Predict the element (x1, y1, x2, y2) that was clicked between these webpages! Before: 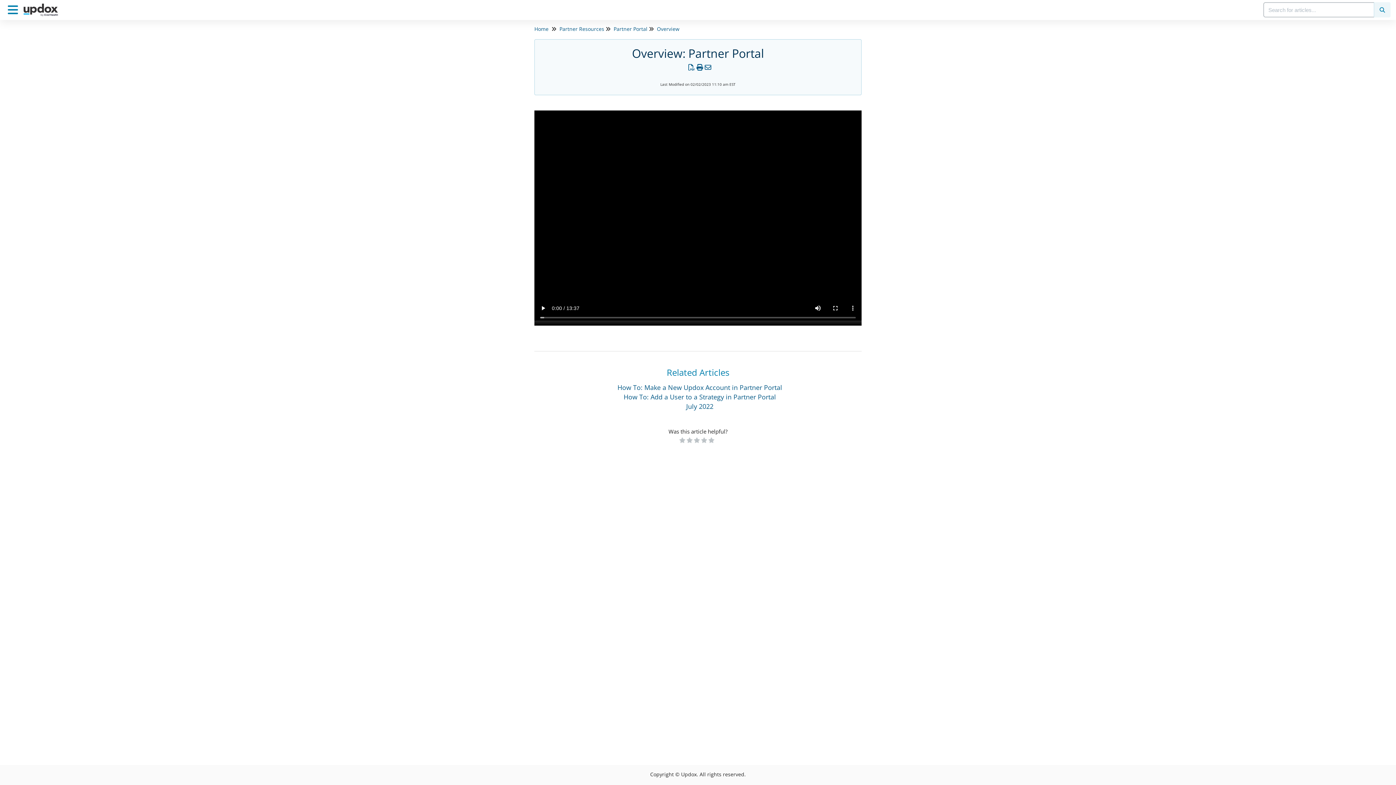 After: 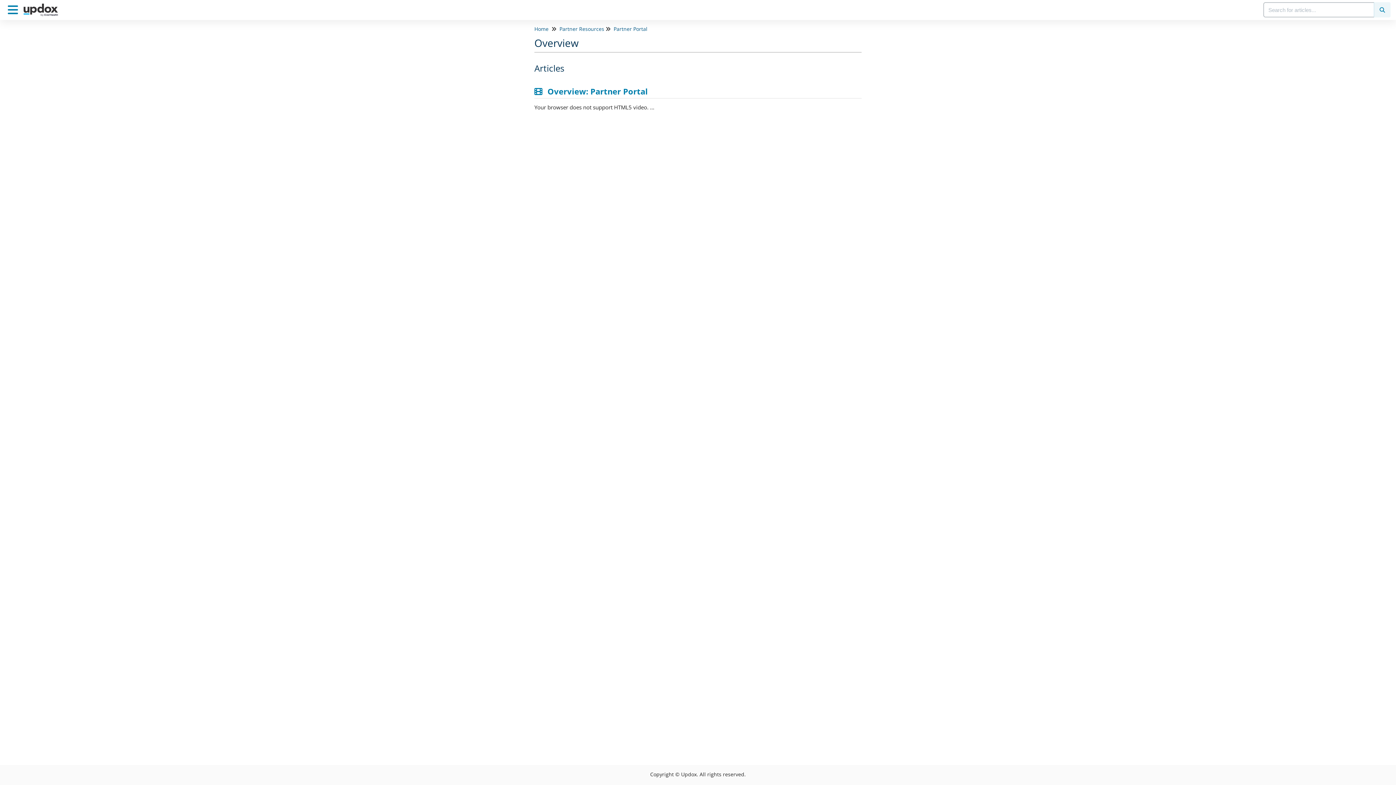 Action: label: Overview bbox: (657, 25, 679, 32)